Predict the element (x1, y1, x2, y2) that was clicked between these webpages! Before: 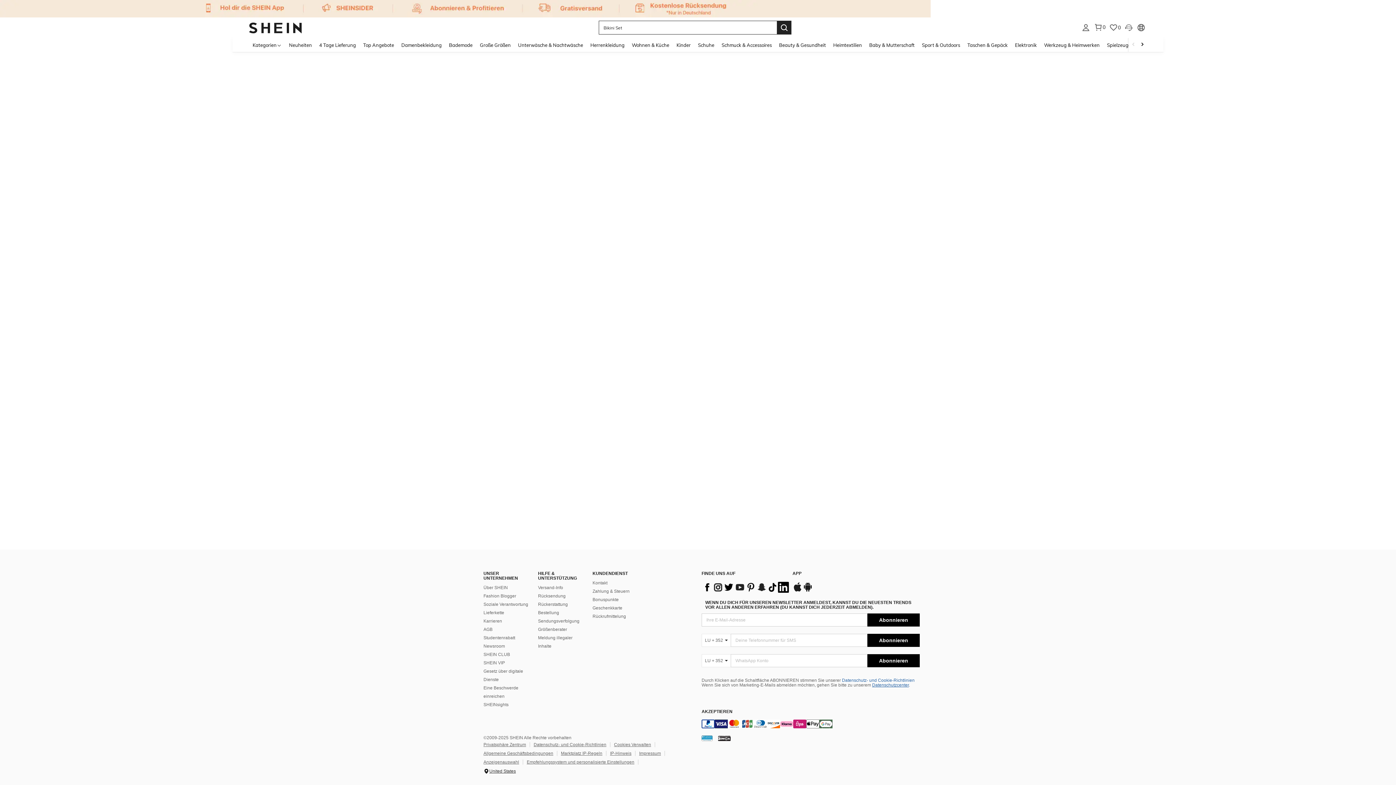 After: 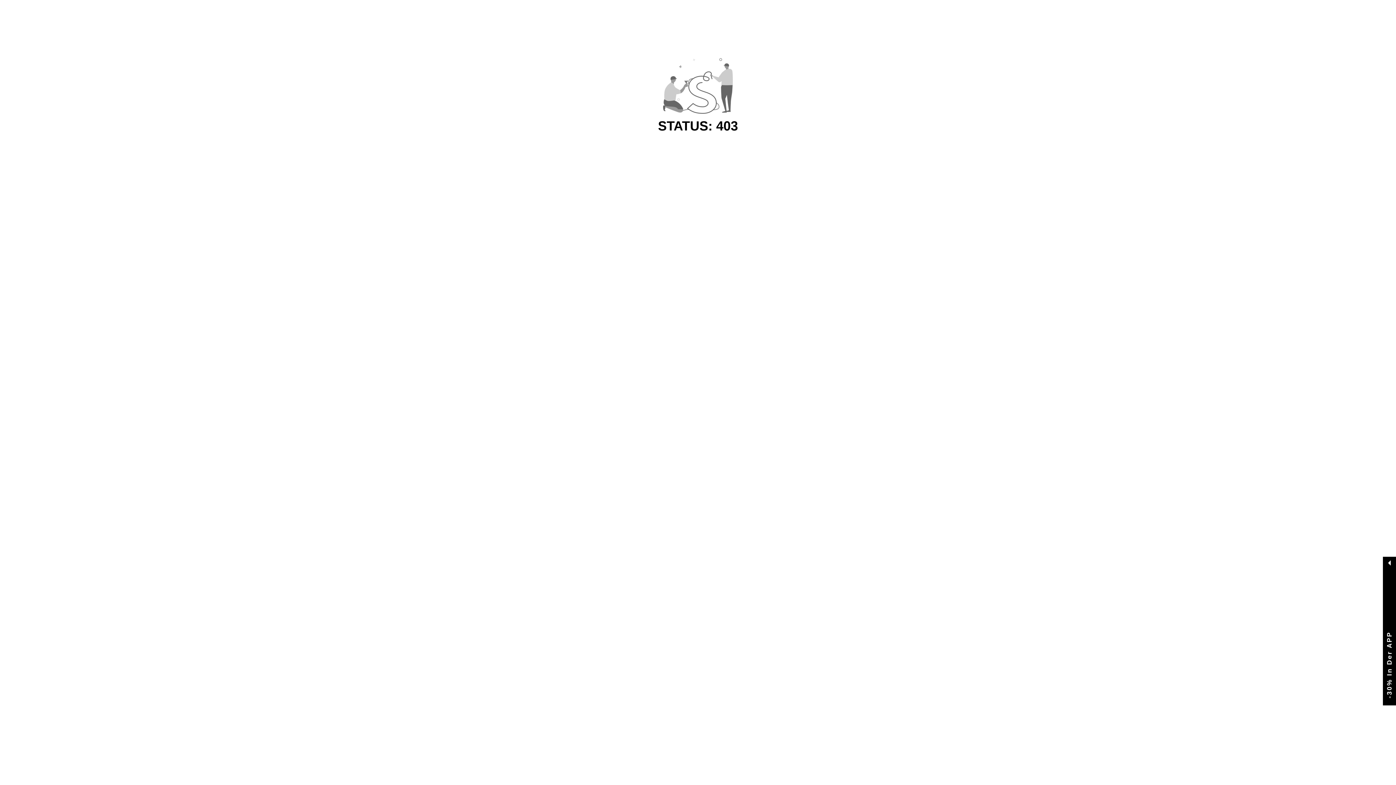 Action: label: 4 Tage Lieferung bbox: (315, 37, 359, 52)